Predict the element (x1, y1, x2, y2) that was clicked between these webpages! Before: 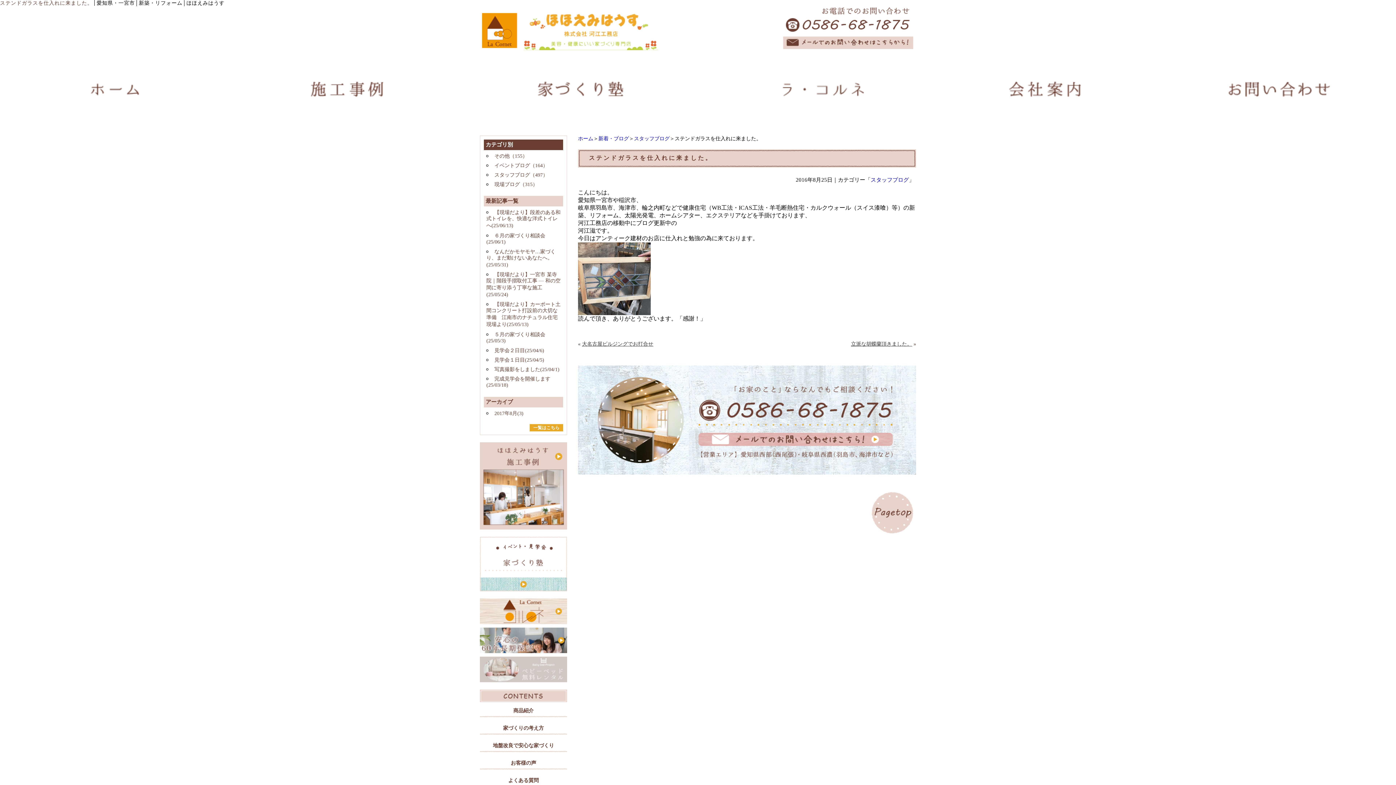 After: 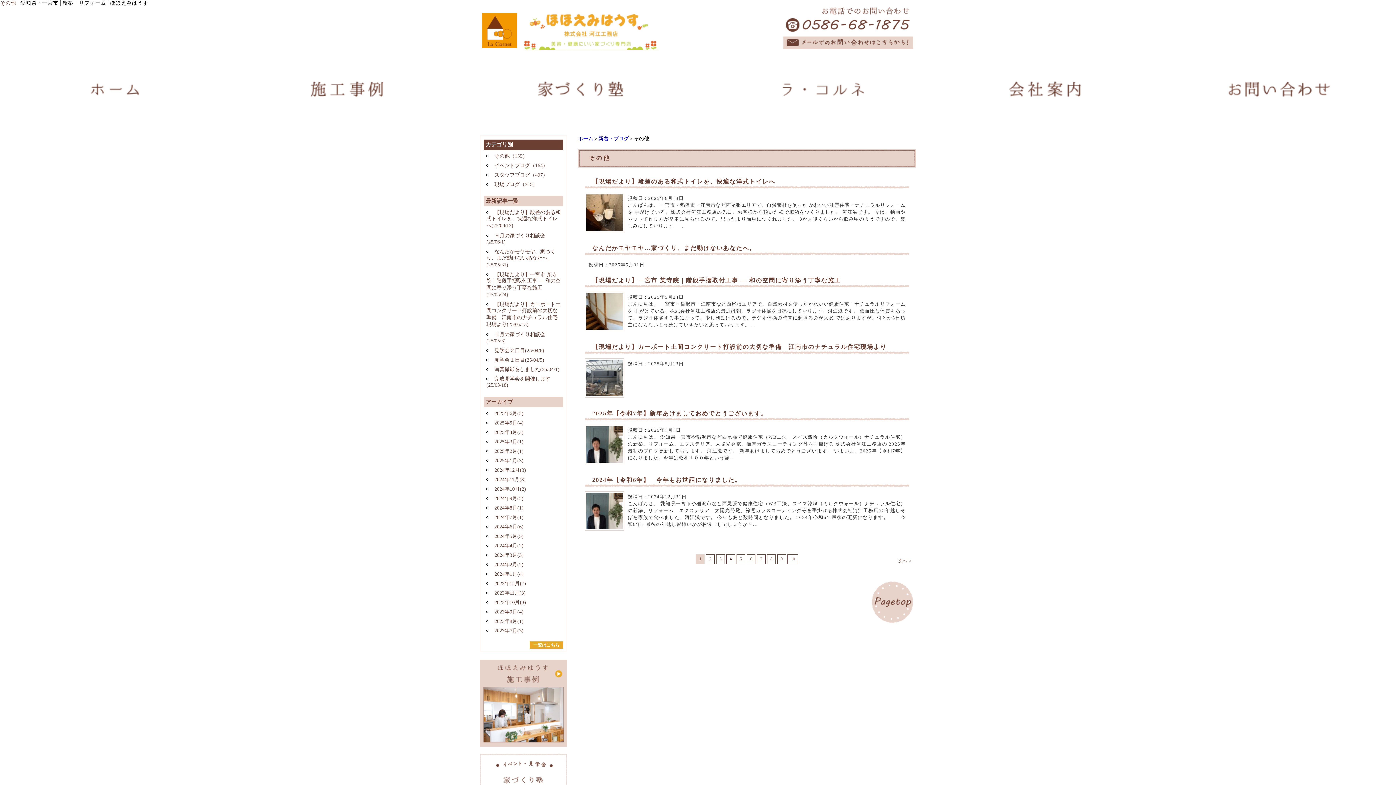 Action: label: その他（155） bbox: (494, 153, 527, 158)